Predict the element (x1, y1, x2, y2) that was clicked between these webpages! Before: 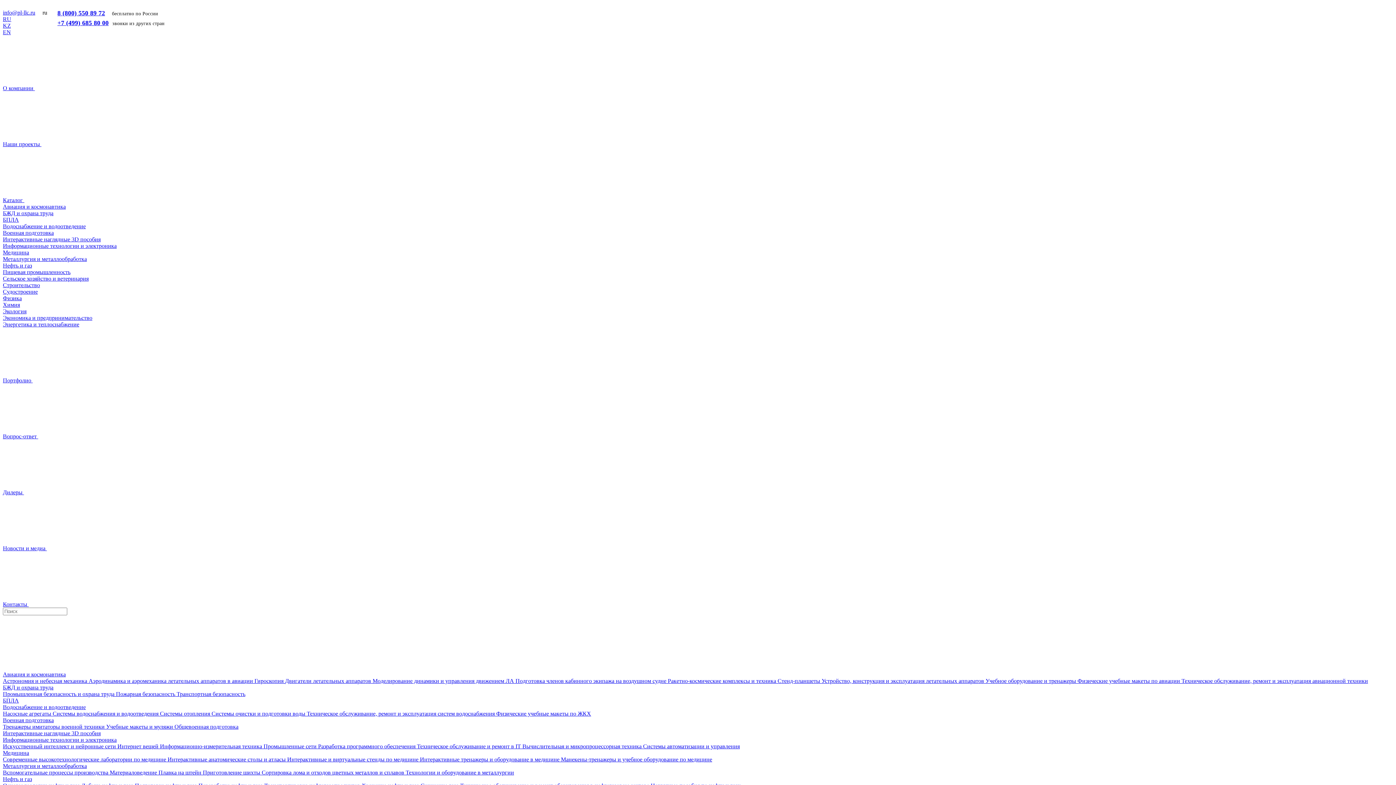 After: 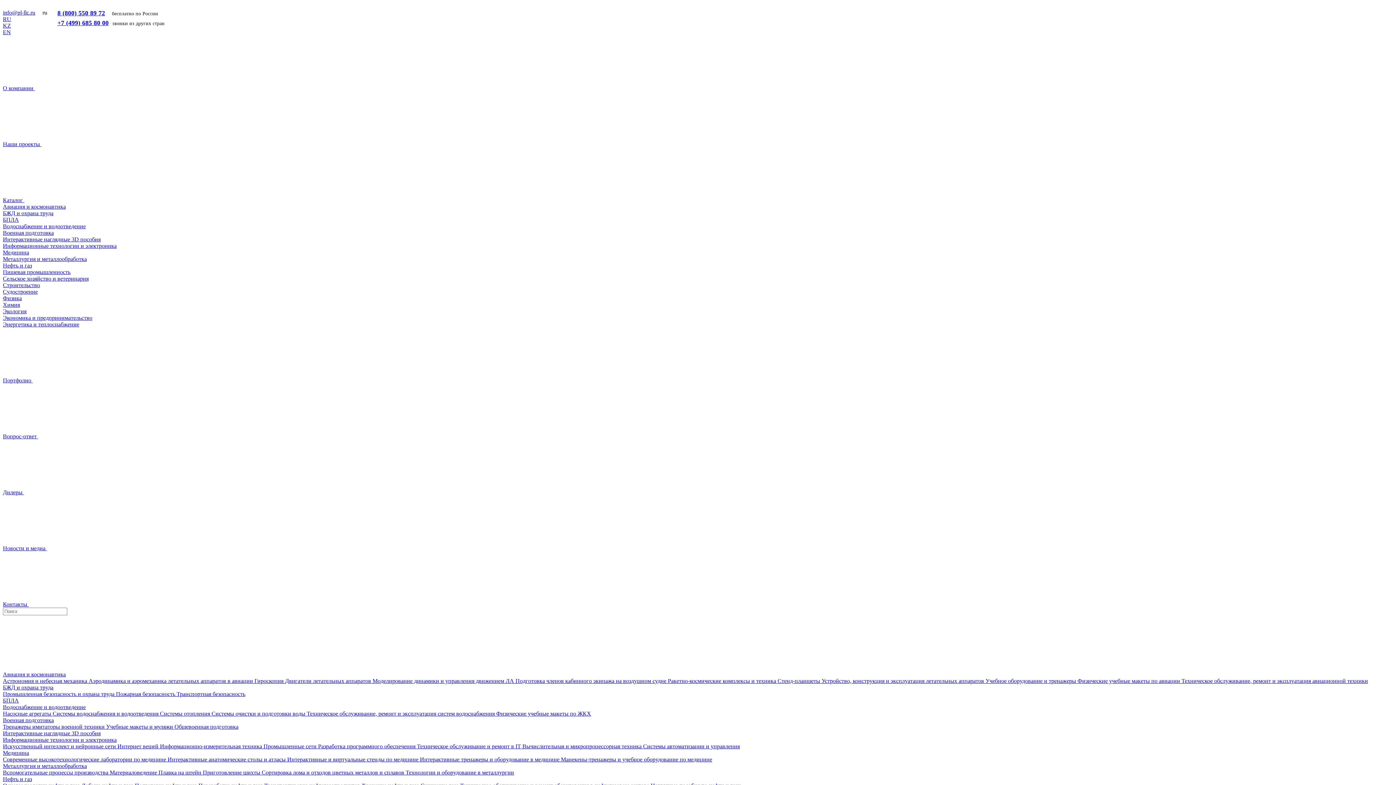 Action: bbox: (167, 756, 287, 762) label: Интерактивные анатомические столы и атласы 